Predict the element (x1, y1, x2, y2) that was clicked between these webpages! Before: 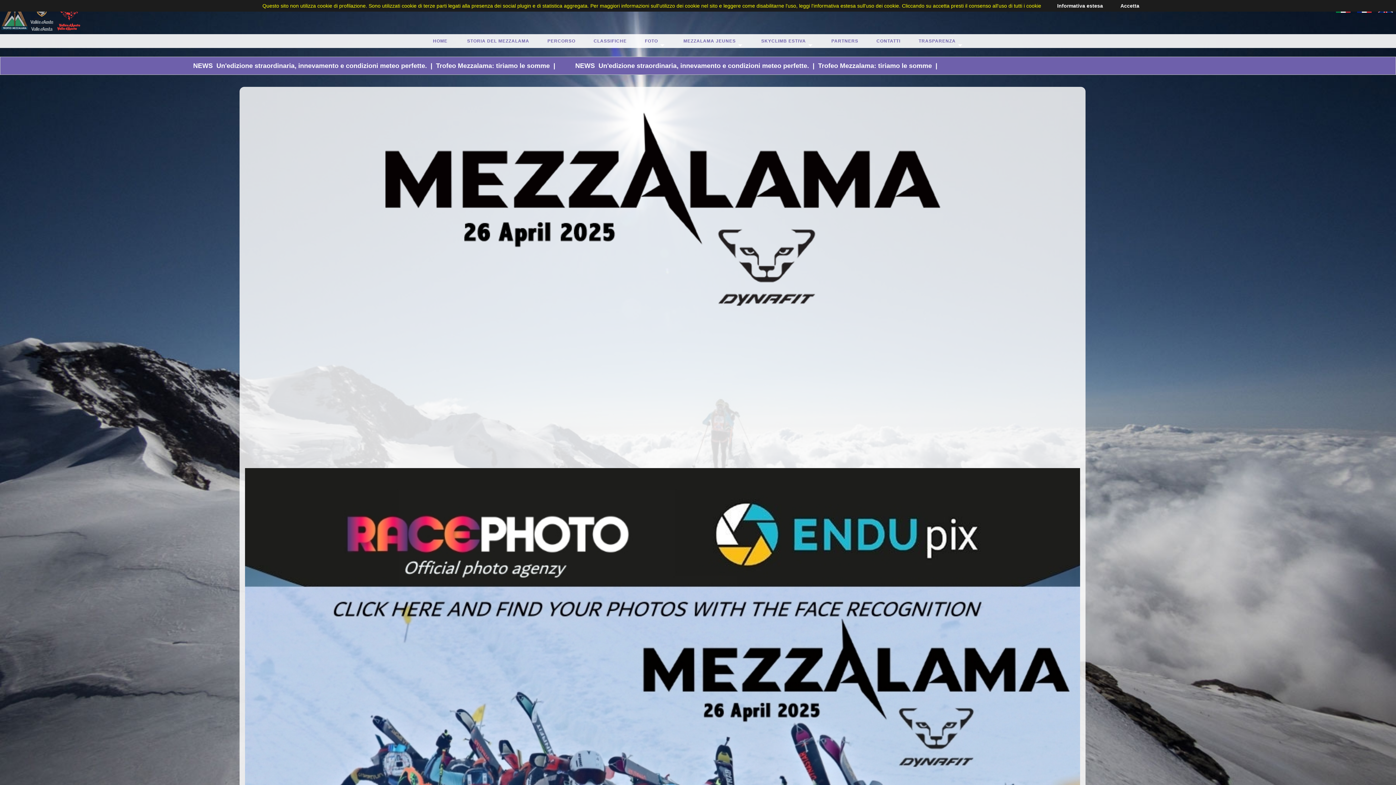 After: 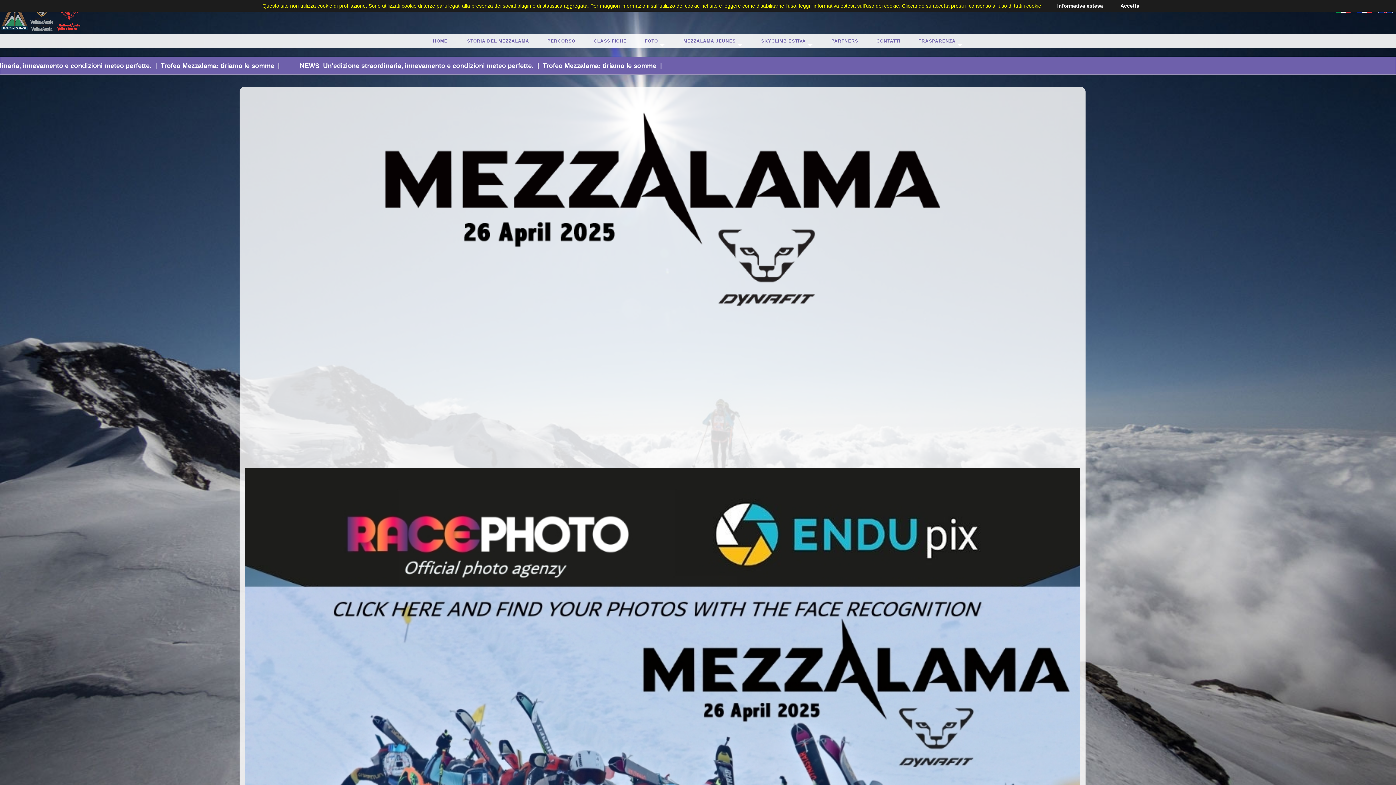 Action: label: HOME bbox: (424, 34, 456, 47)